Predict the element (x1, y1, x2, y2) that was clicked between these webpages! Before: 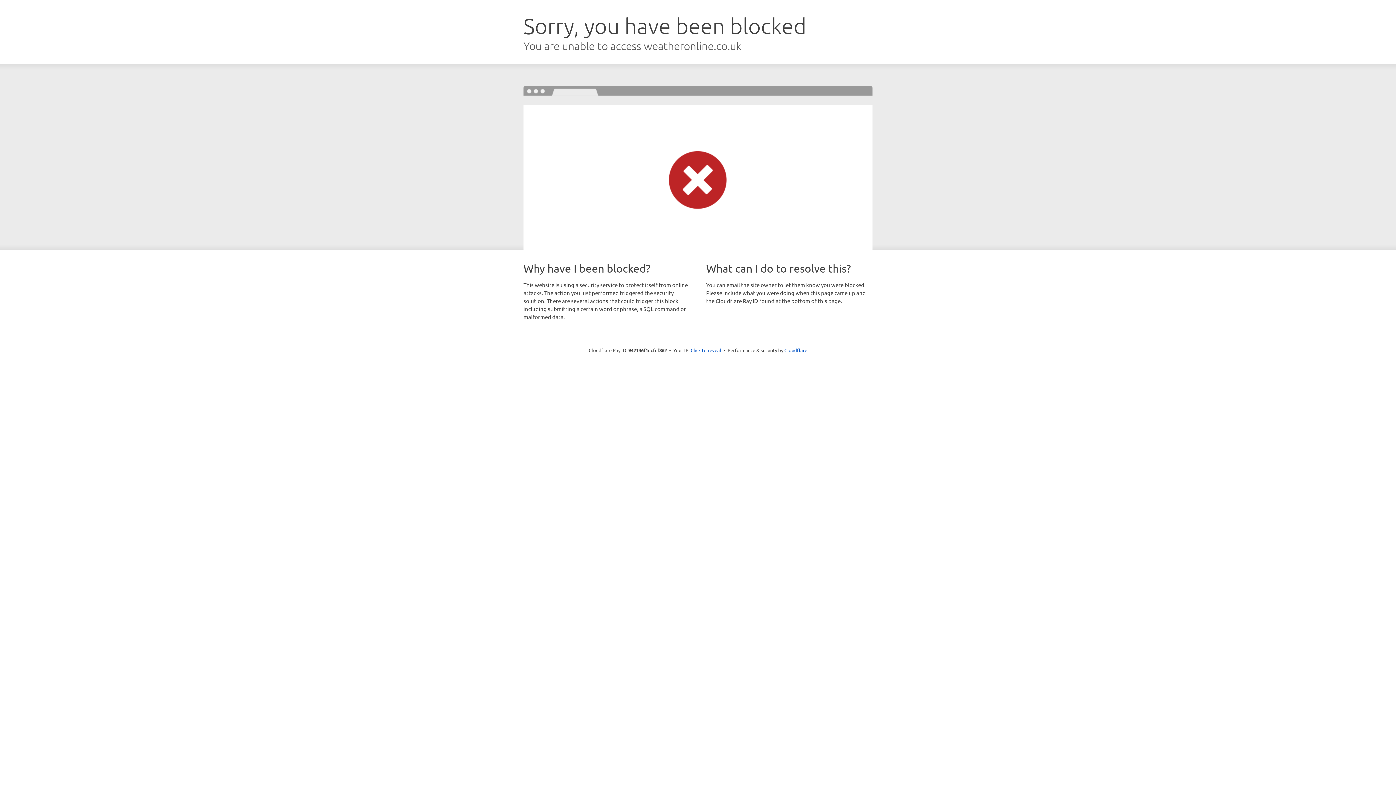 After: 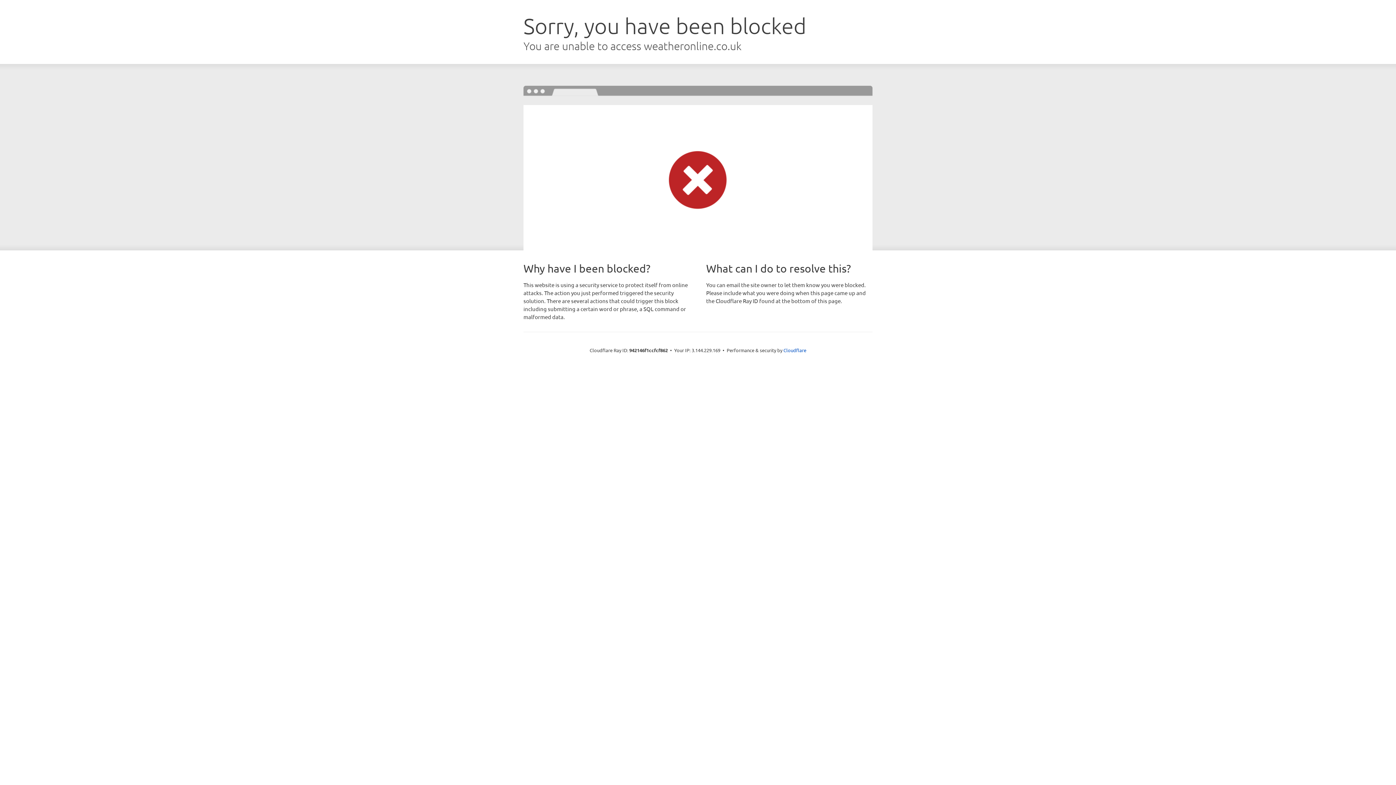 Action: bbox: (690, 346, 721, 353) label: Click to reveal